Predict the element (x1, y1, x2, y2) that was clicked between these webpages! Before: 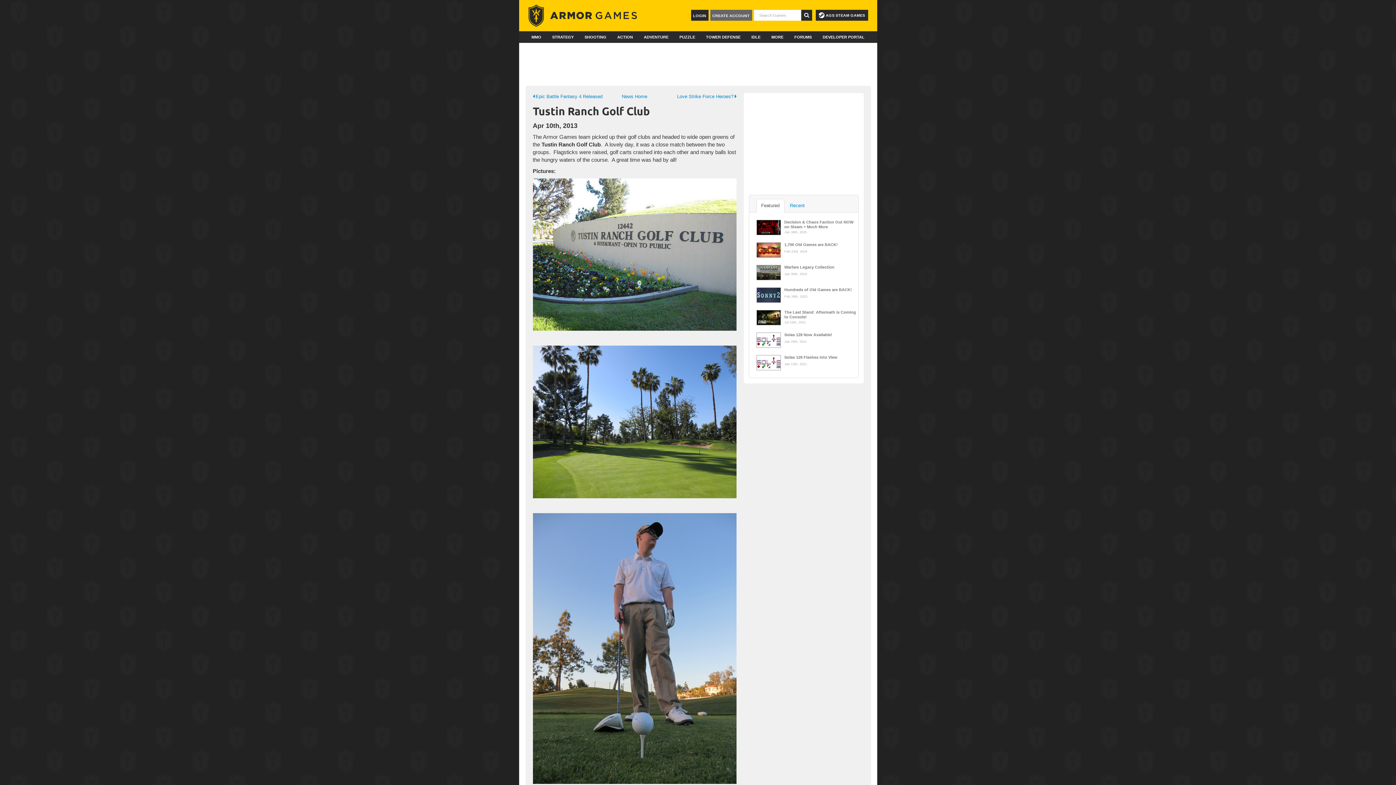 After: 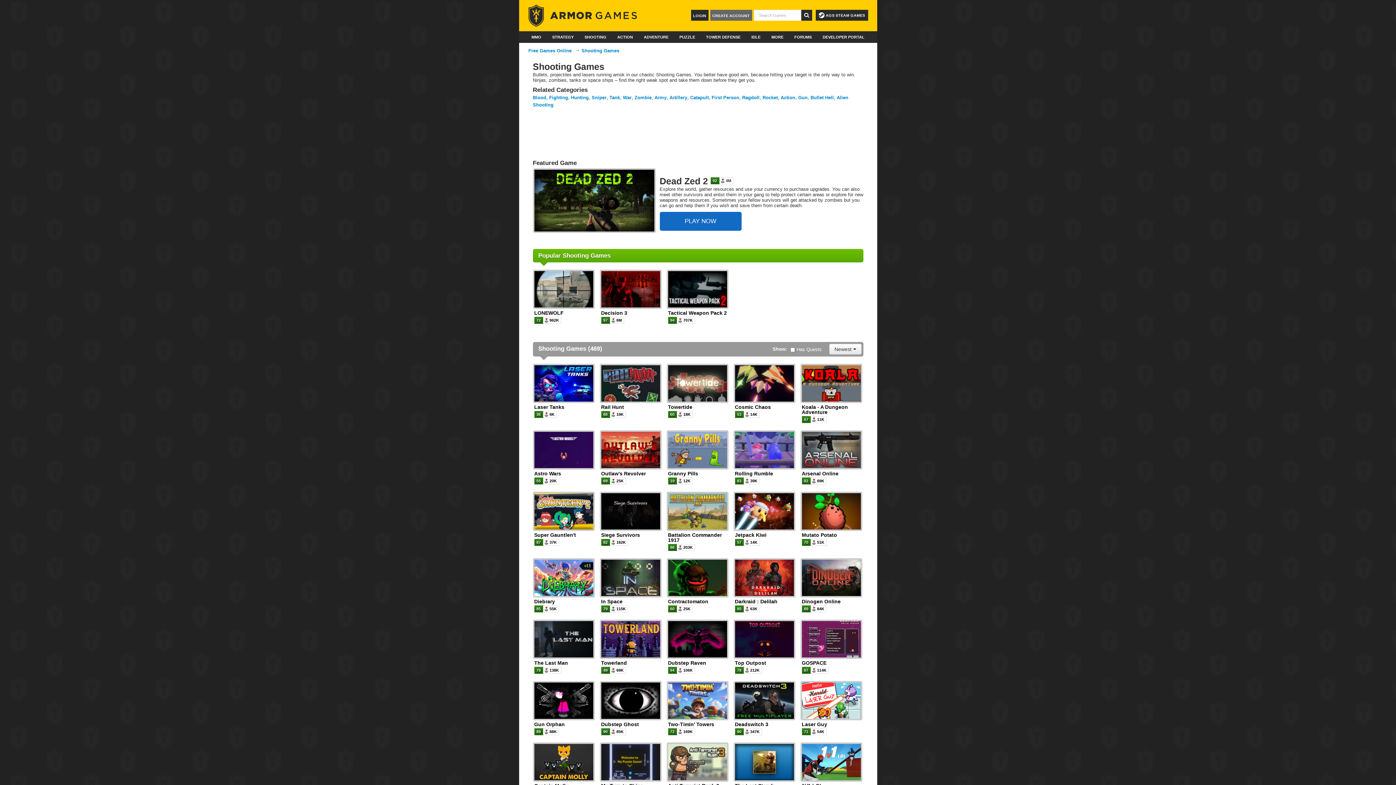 Action: label: SHOOTING bbox: (580, 31, 610, 42)